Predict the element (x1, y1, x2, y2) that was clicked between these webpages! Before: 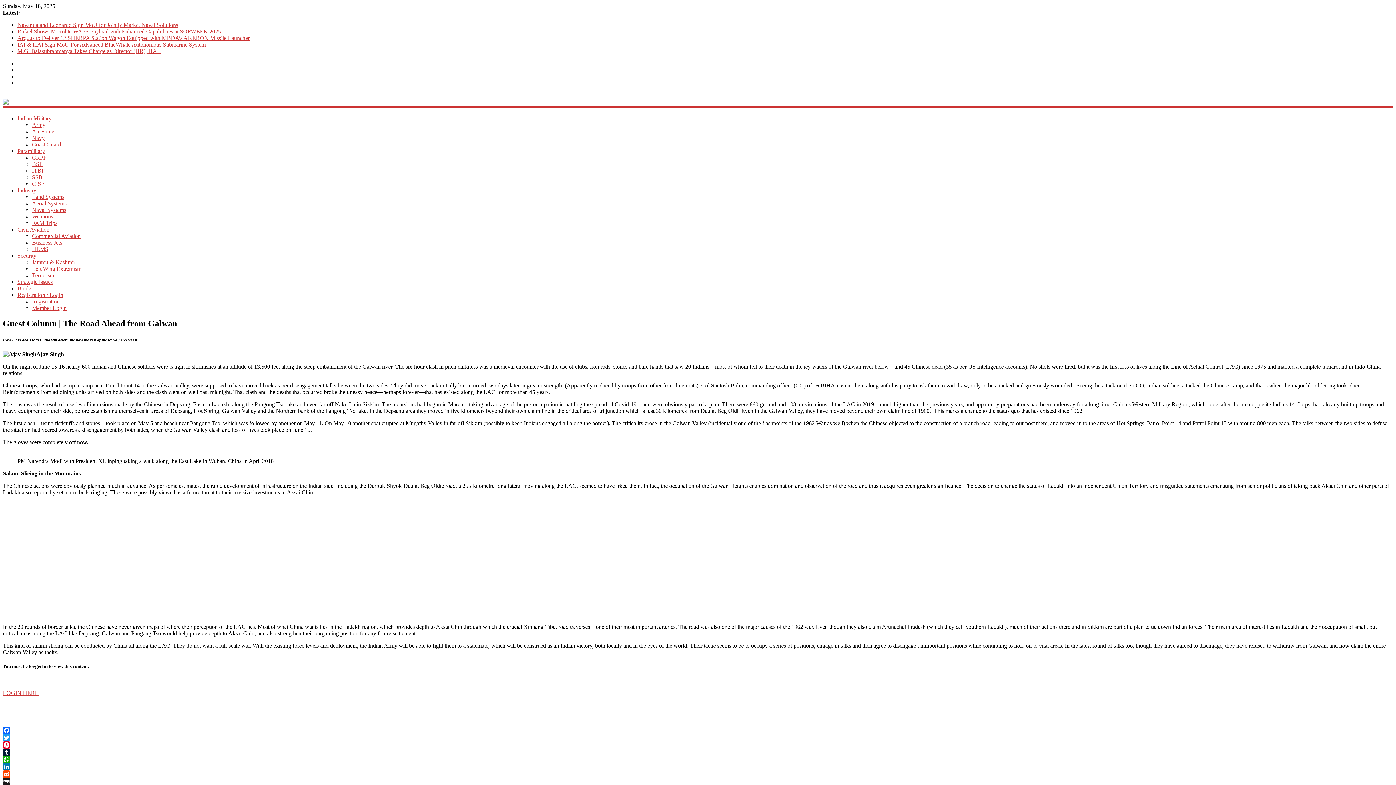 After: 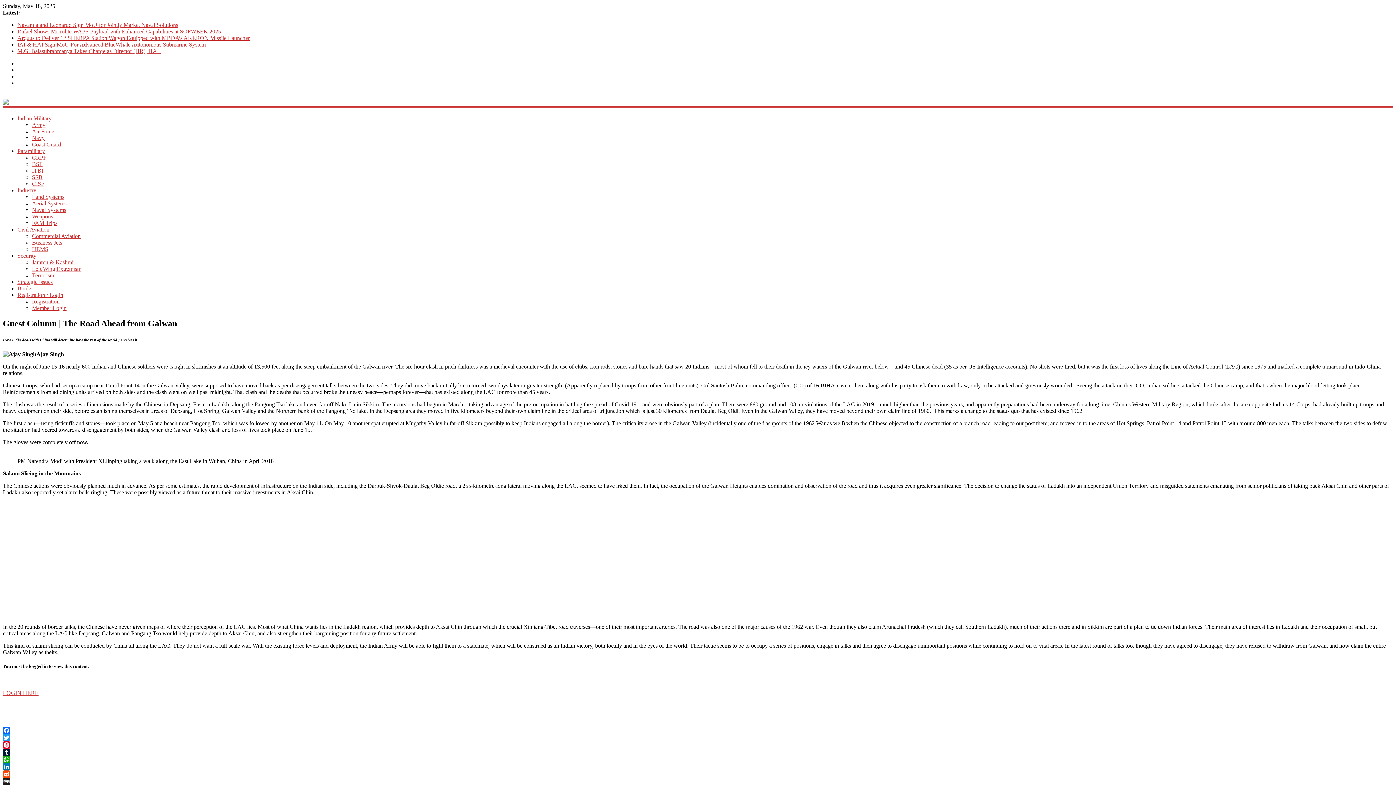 Action: label: Digg bbox: (2, 778, 1393, 785)